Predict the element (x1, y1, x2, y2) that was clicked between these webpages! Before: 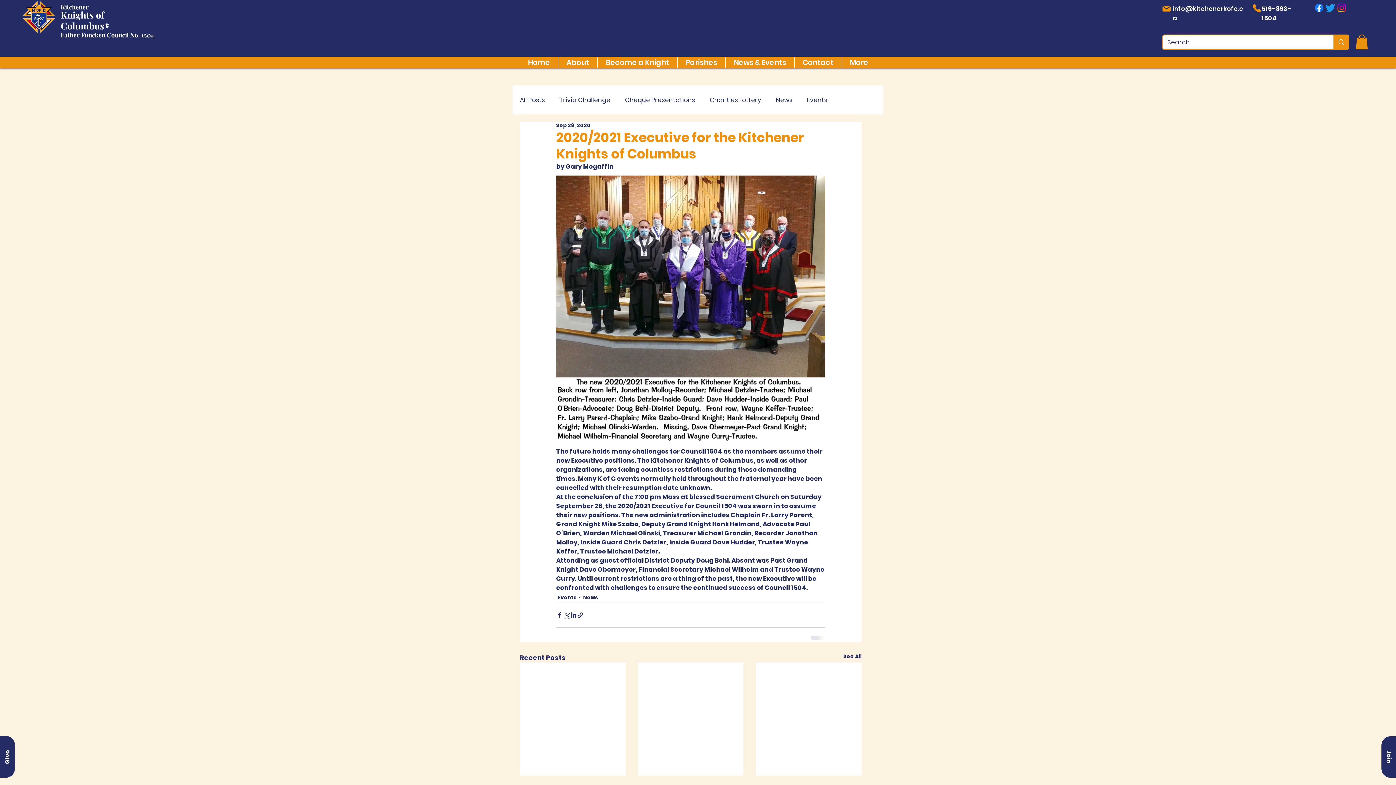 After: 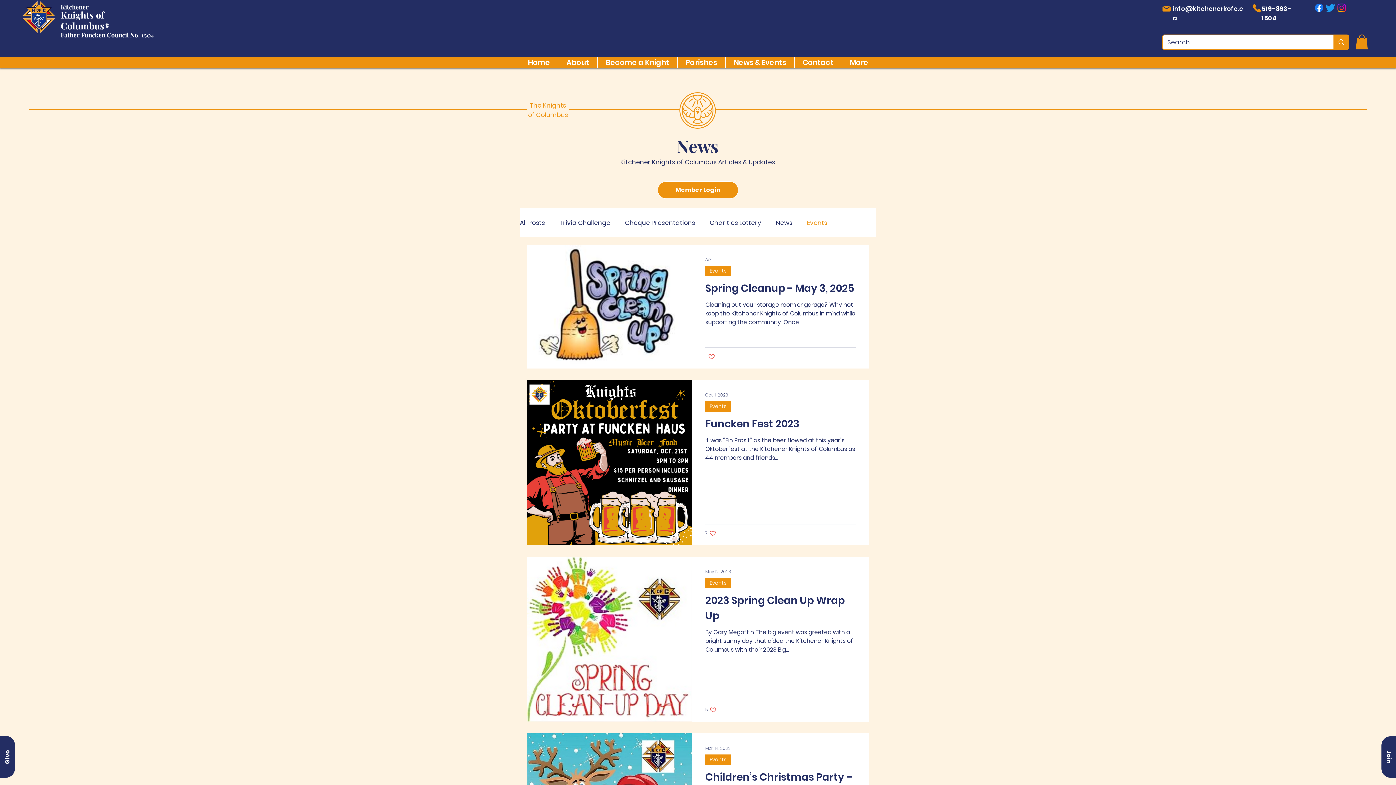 Action: label: Events bbox: (557, 594, 577, 601)